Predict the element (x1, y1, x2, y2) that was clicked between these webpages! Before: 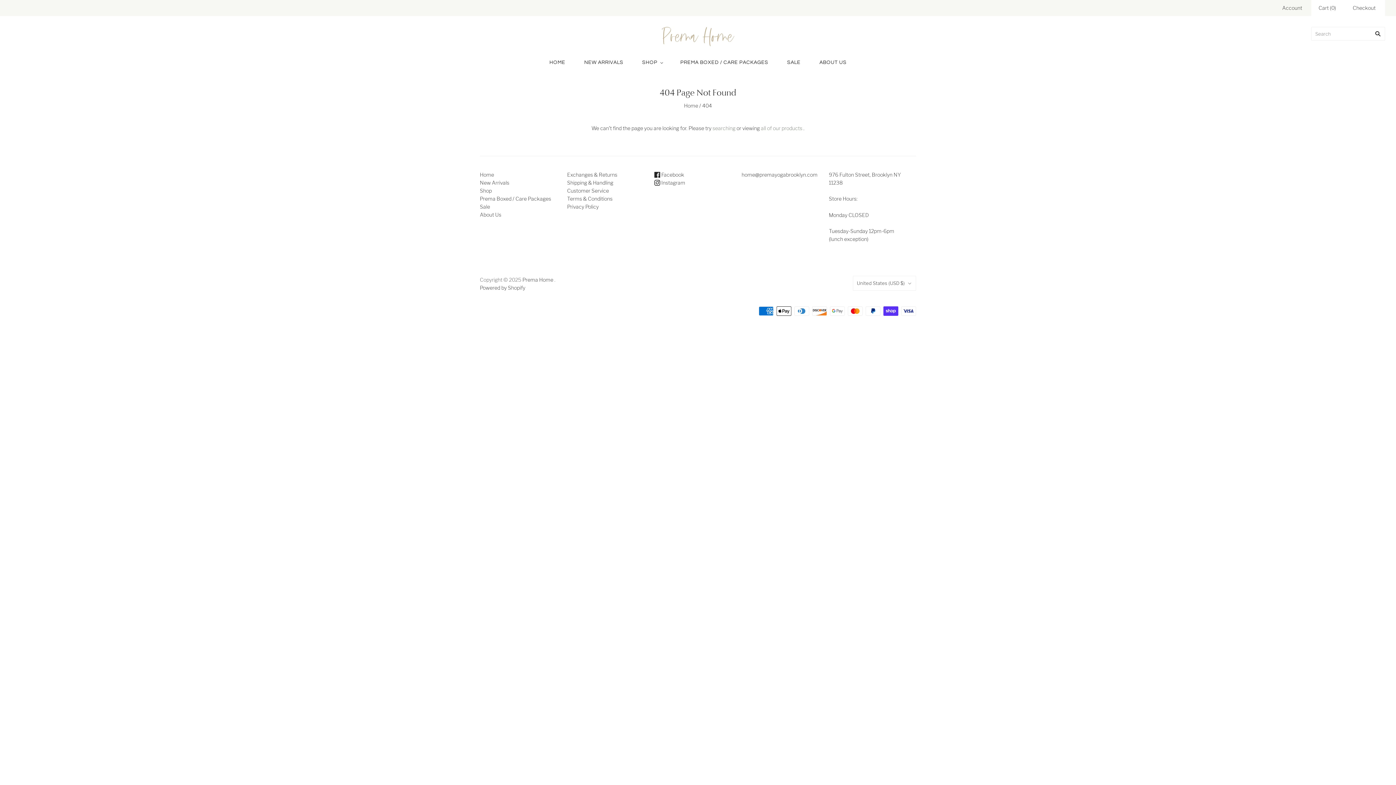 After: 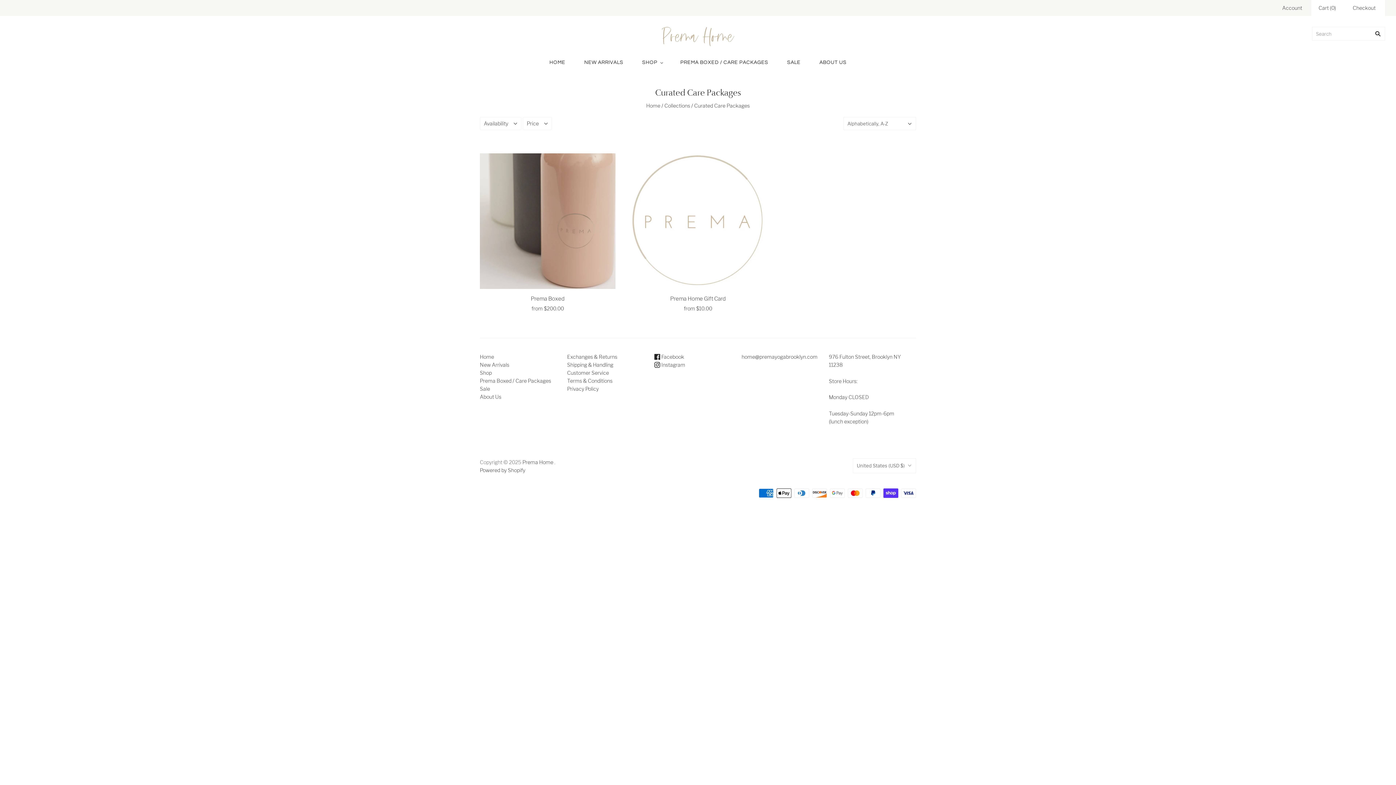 Action: label: Prema Boxed / Care Packages bbox: (480, 195, 551, 201)